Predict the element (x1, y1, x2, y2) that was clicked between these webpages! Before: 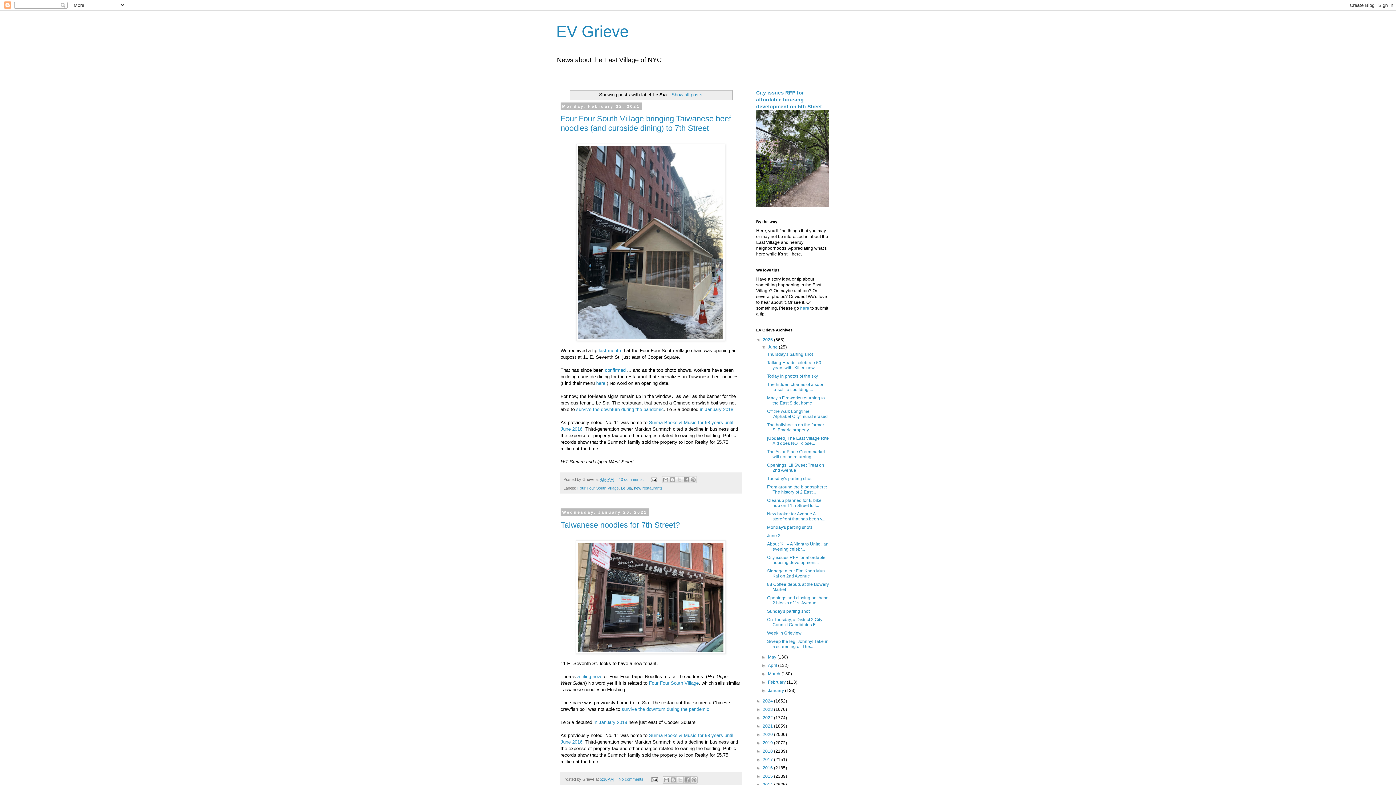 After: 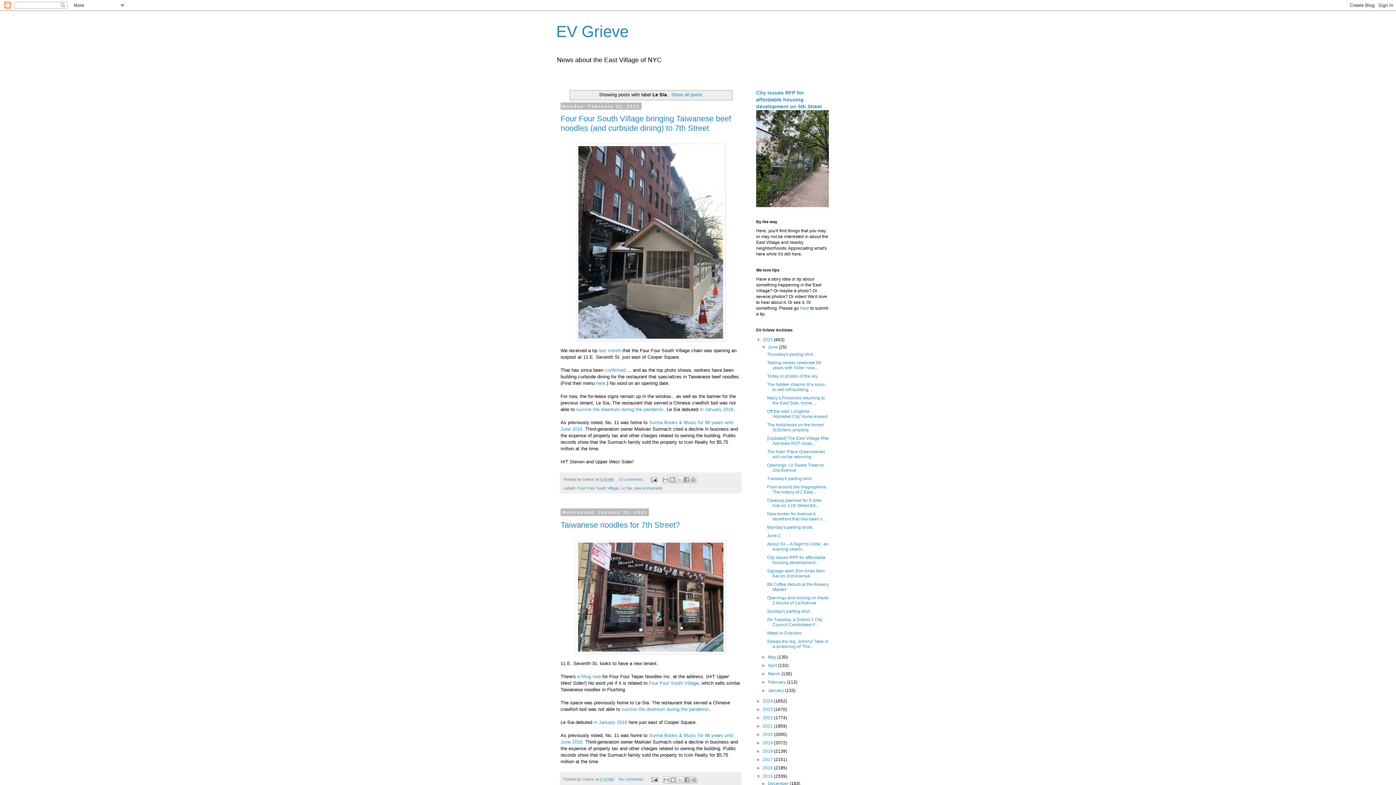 Action: bbox: (756, 774, 762, 779) label: ►  